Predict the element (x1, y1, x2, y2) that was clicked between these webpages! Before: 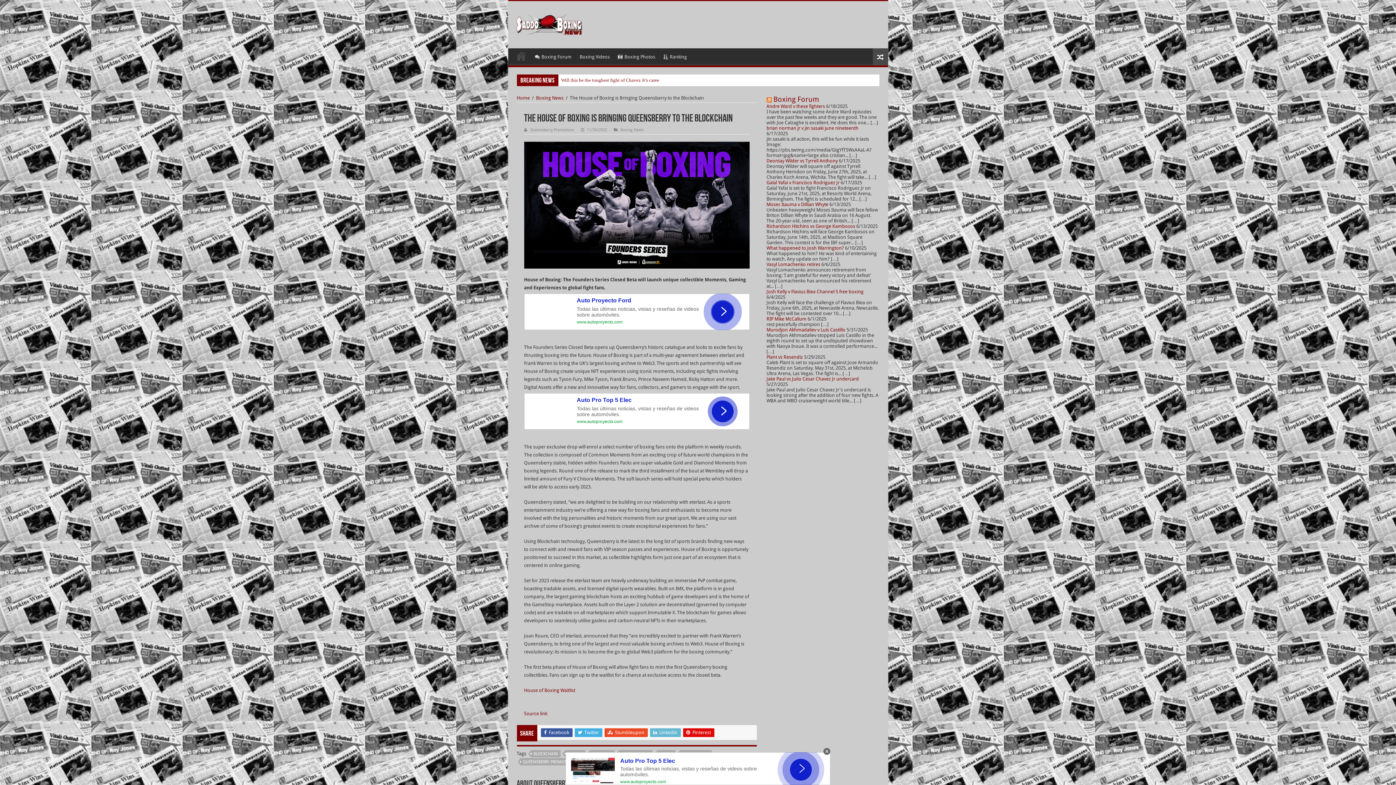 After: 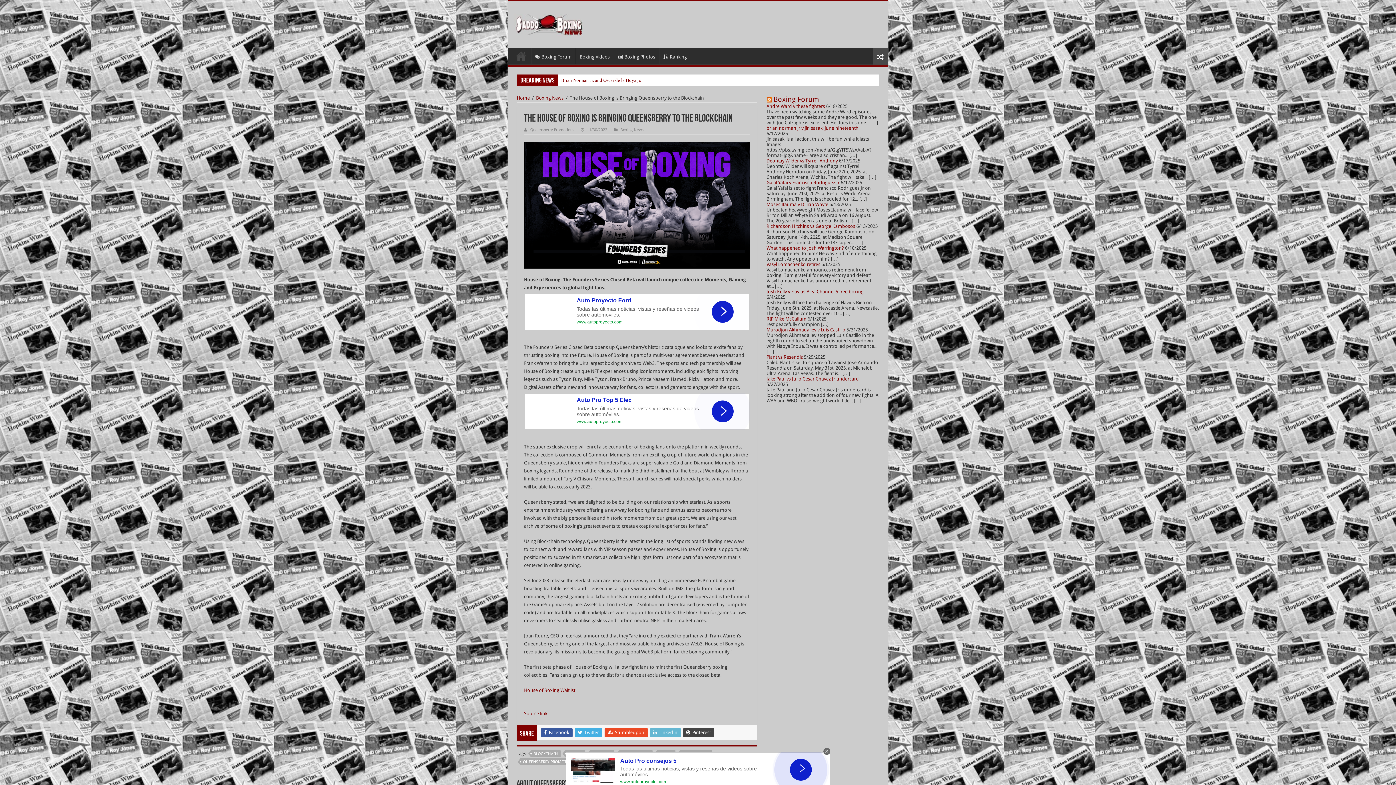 Action: label:  Pinterest bbox: (683, 728, 714, 737)